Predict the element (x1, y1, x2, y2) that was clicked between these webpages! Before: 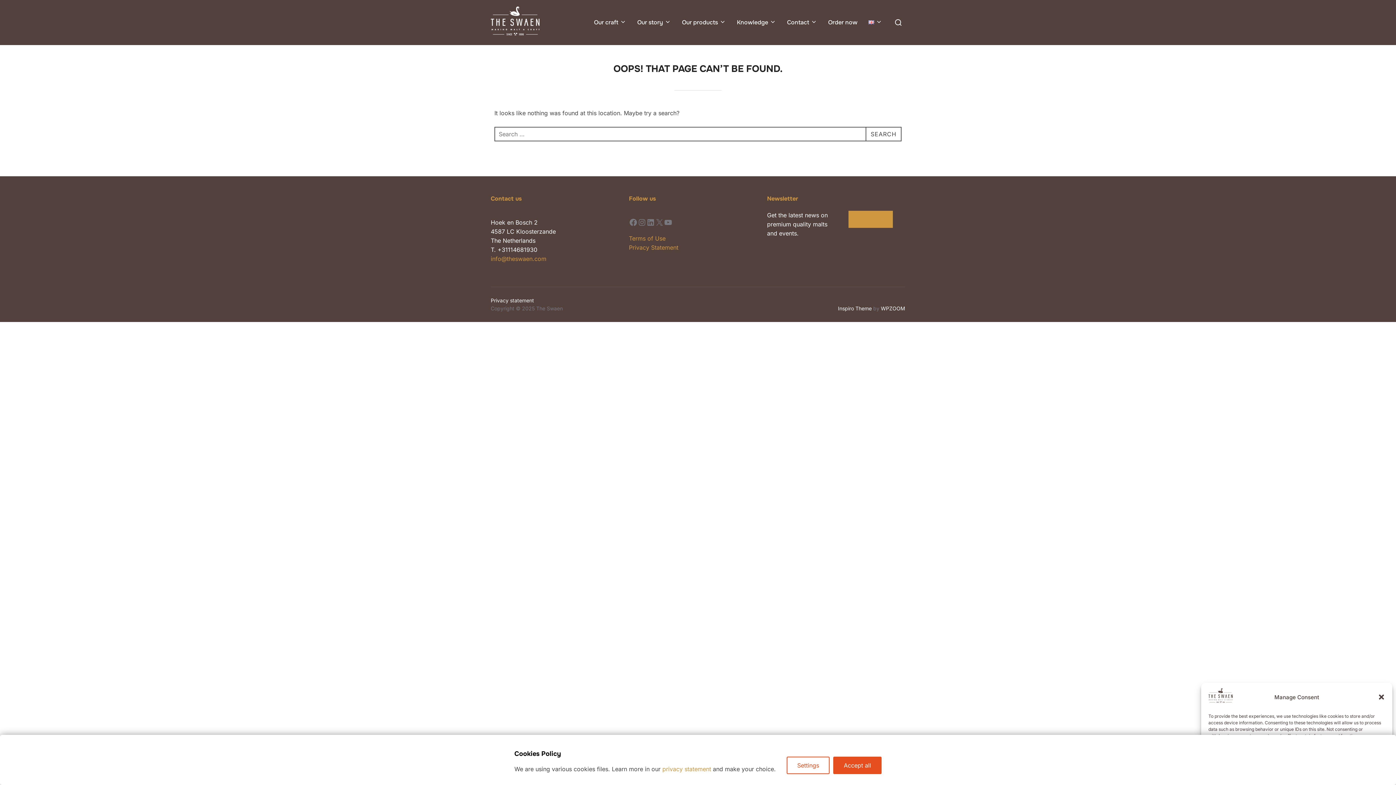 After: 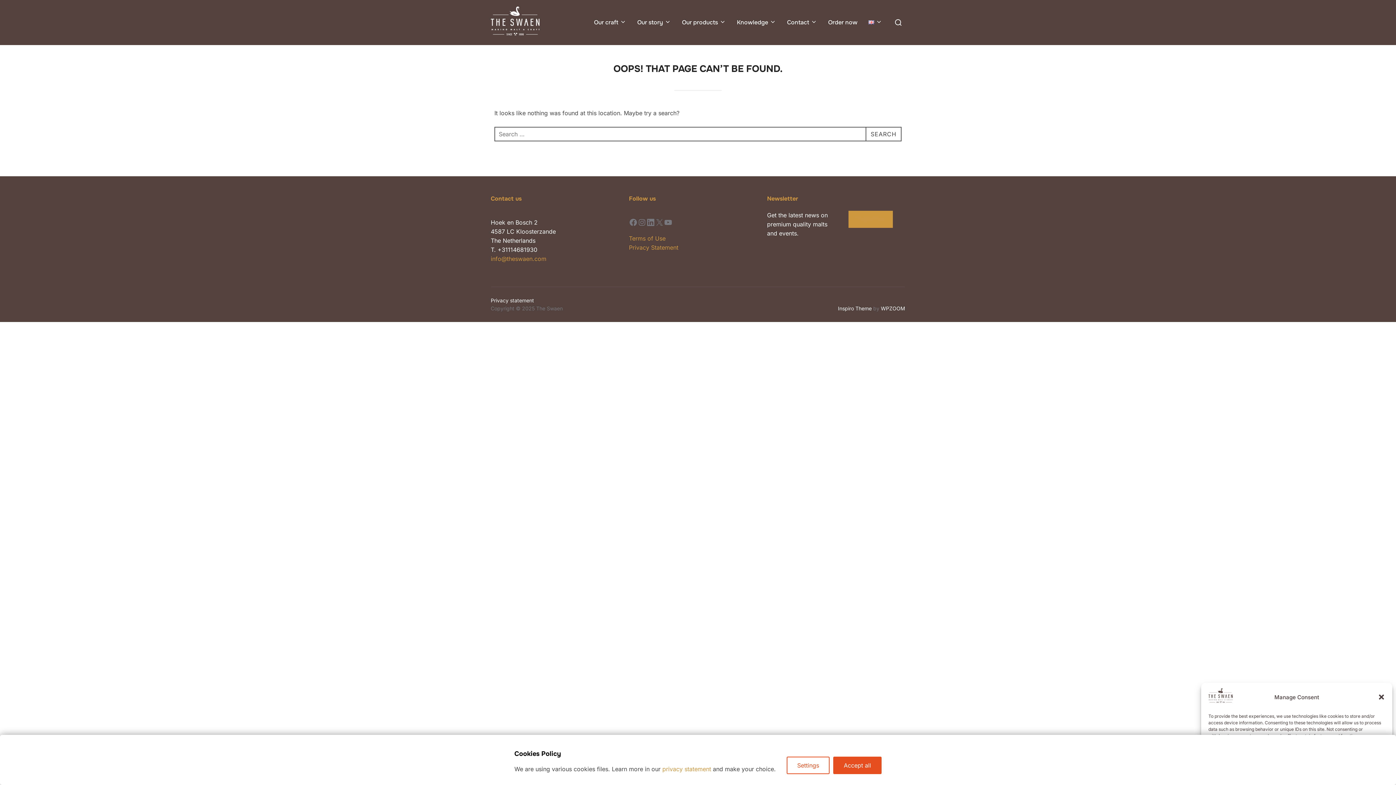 Action: bbox: (646, 218, 655, 226) label: LinkedIn